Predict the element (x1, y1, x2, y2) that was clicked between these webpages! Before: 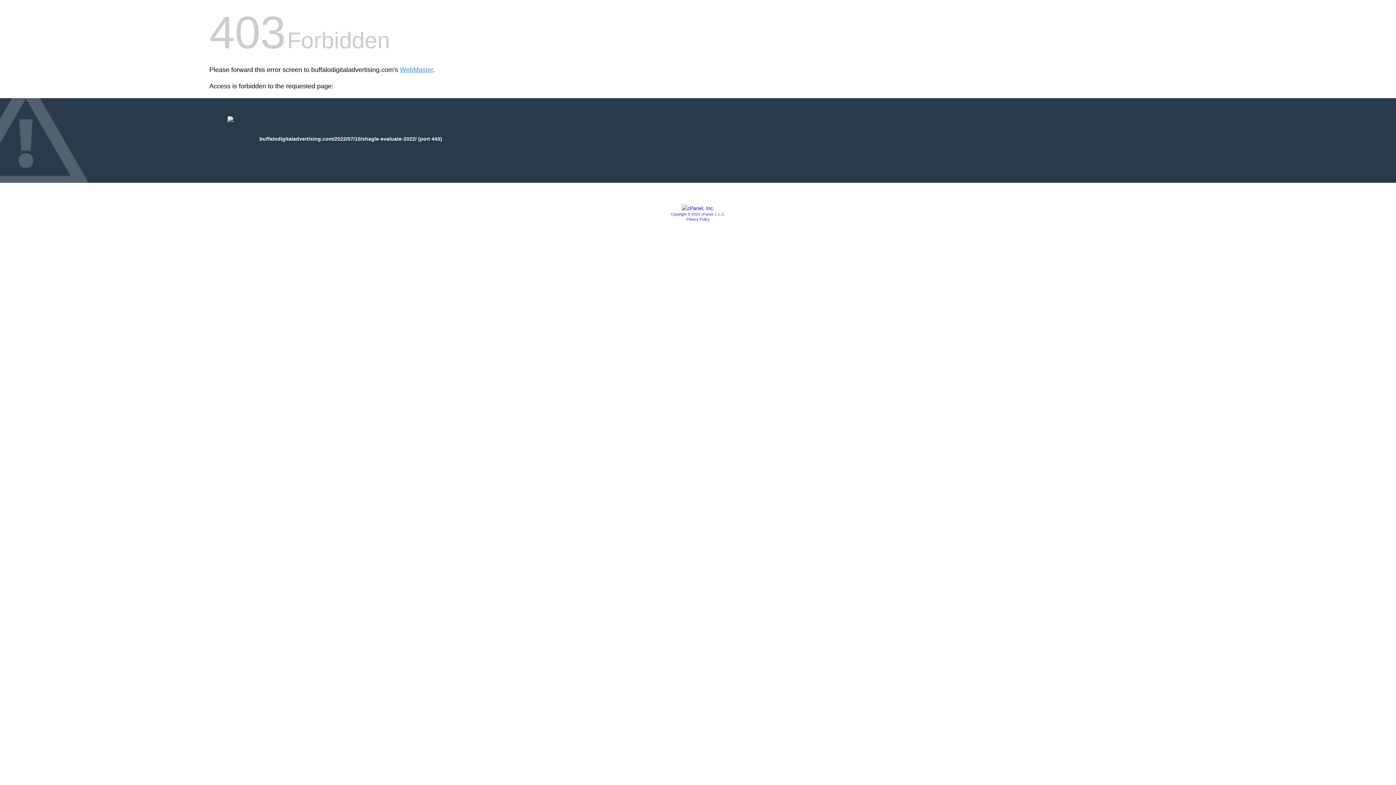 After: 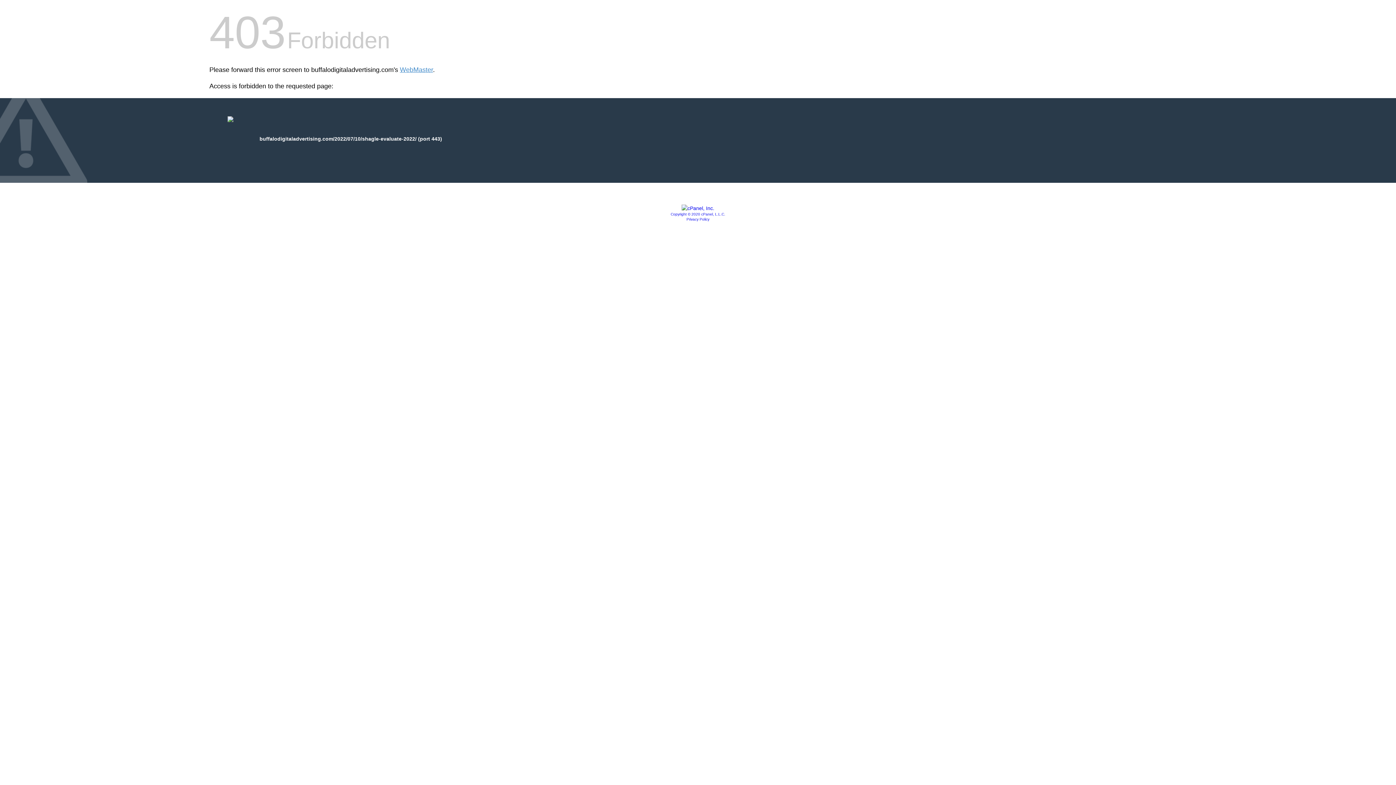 Action: bbox: (681, 205, 714, 211)